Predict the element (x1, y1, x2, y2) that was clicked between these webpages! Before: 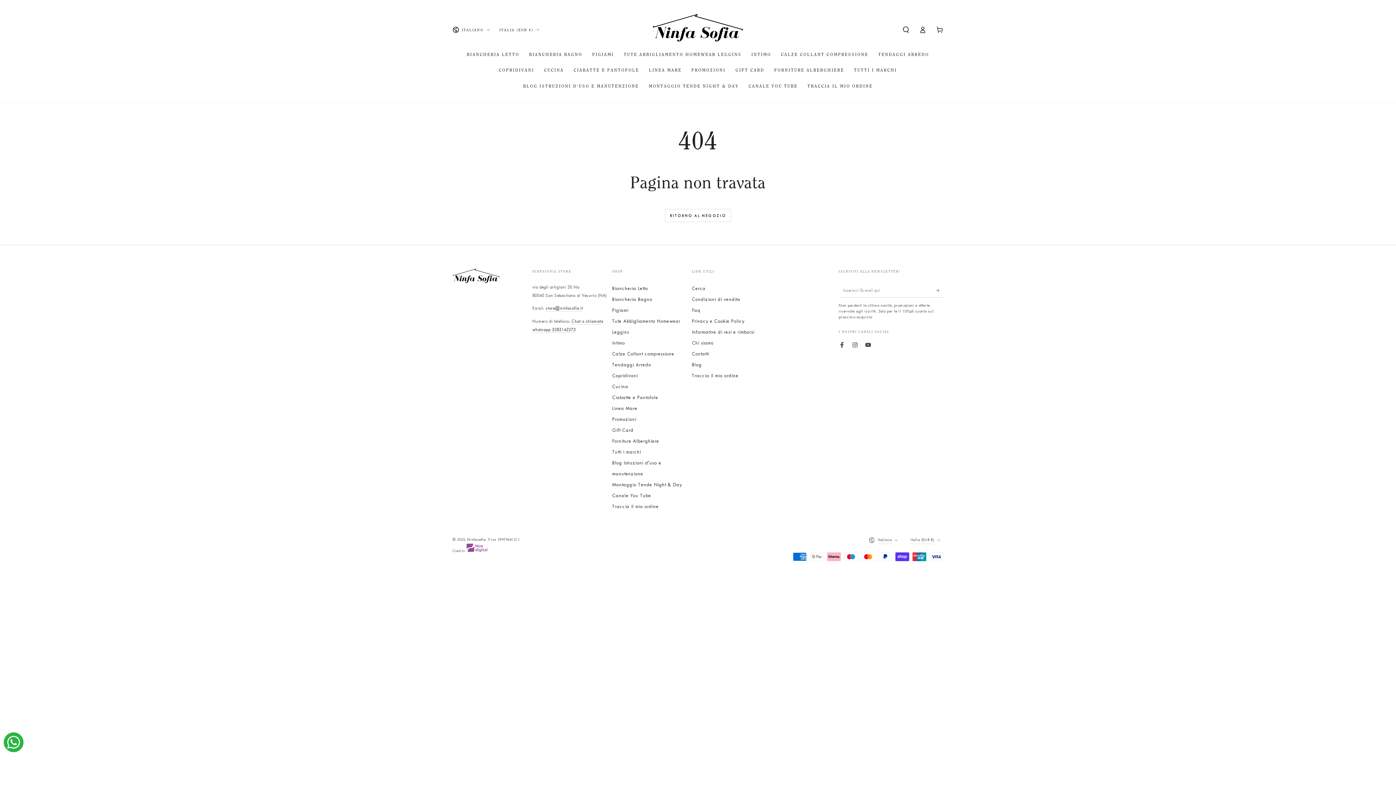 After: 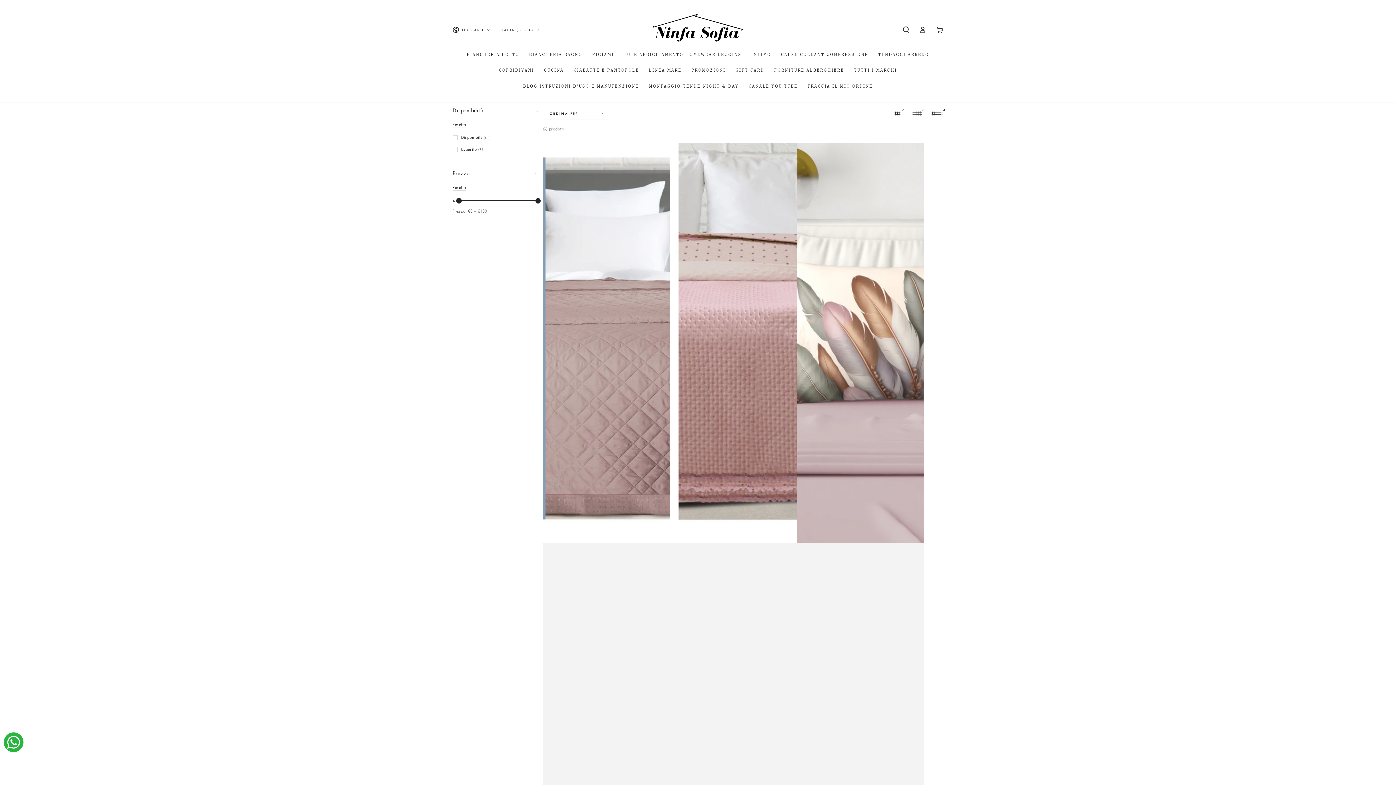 Action: bbox: (462, 46, 524, 62) label: BIANCHERIA LETTO